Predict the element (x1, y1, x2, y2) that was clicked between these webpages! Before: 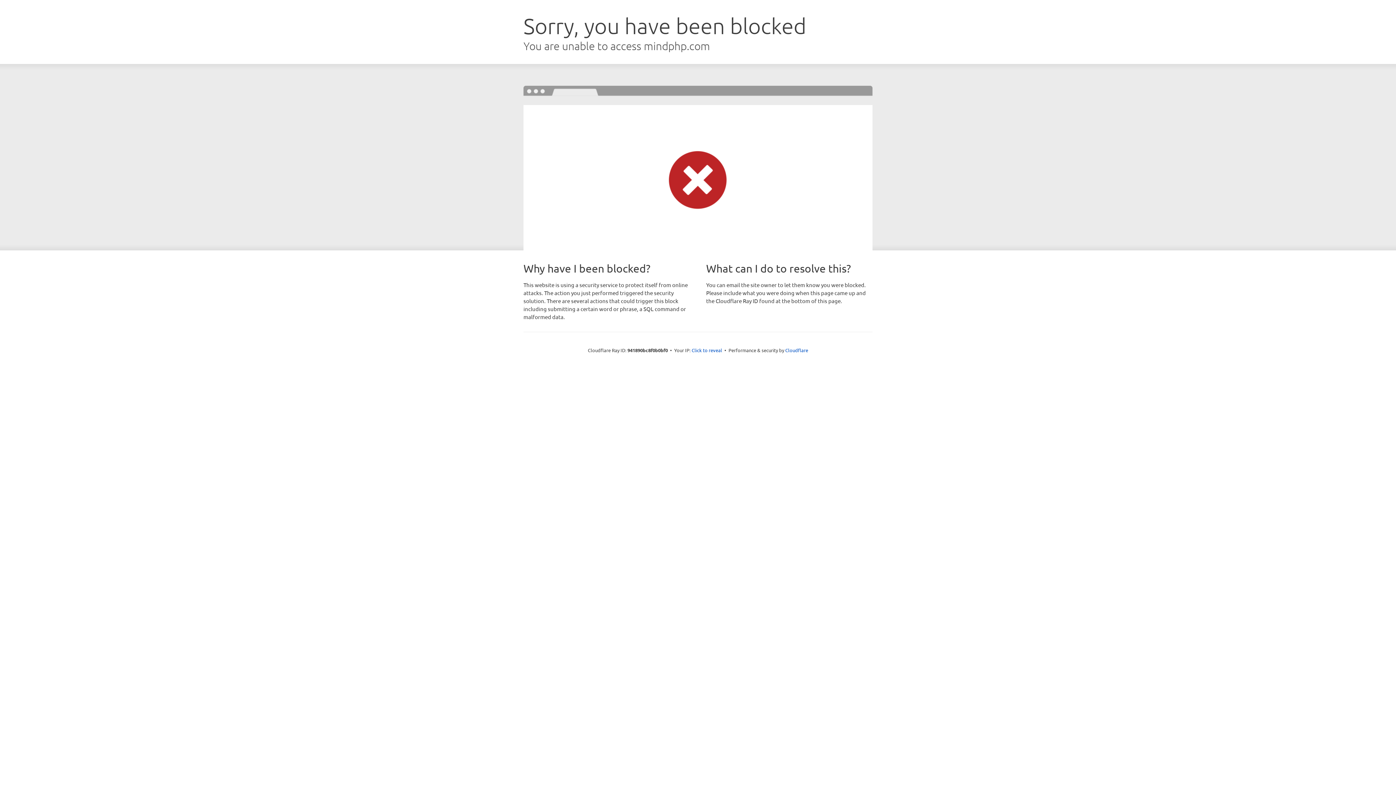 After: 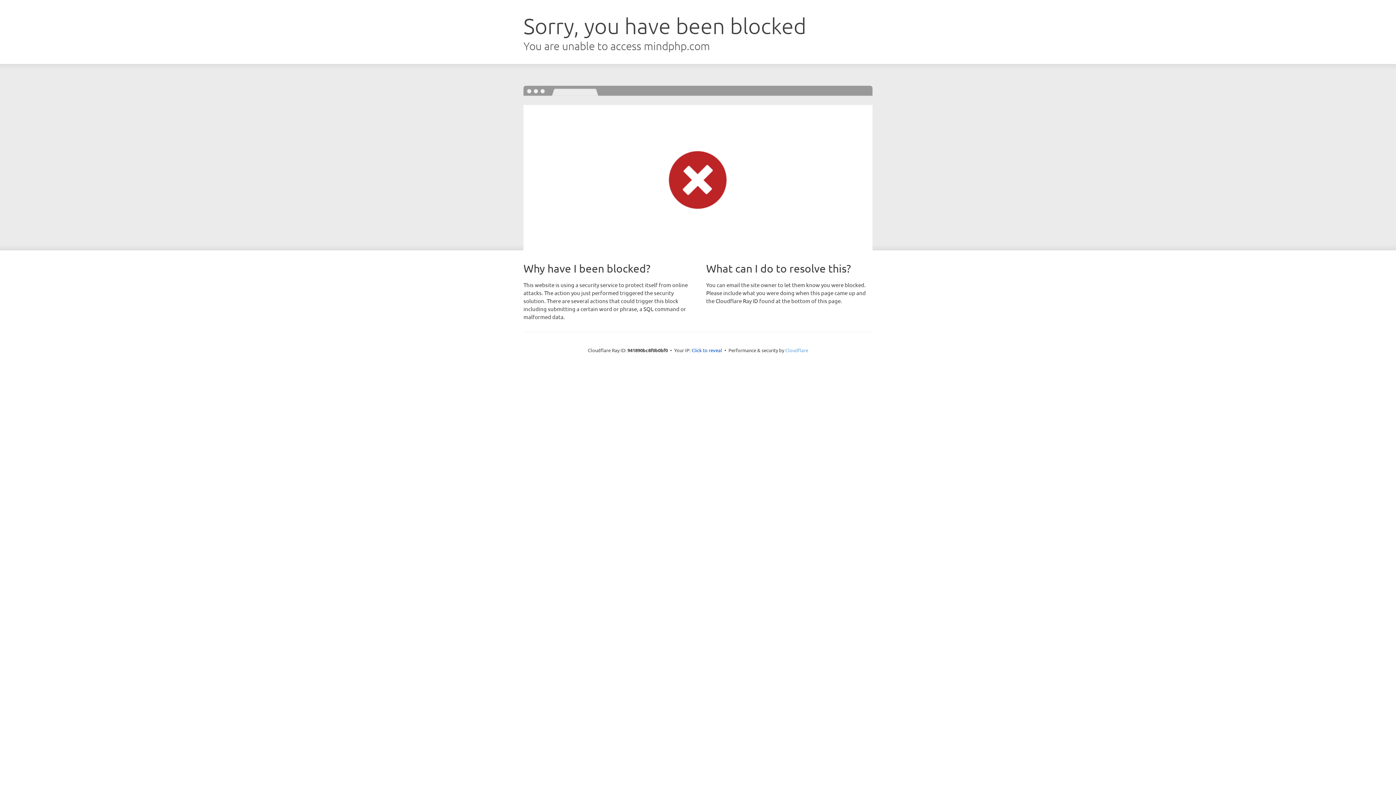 Action: label: Cloudflare bbox: (785, 347, 808, 353)